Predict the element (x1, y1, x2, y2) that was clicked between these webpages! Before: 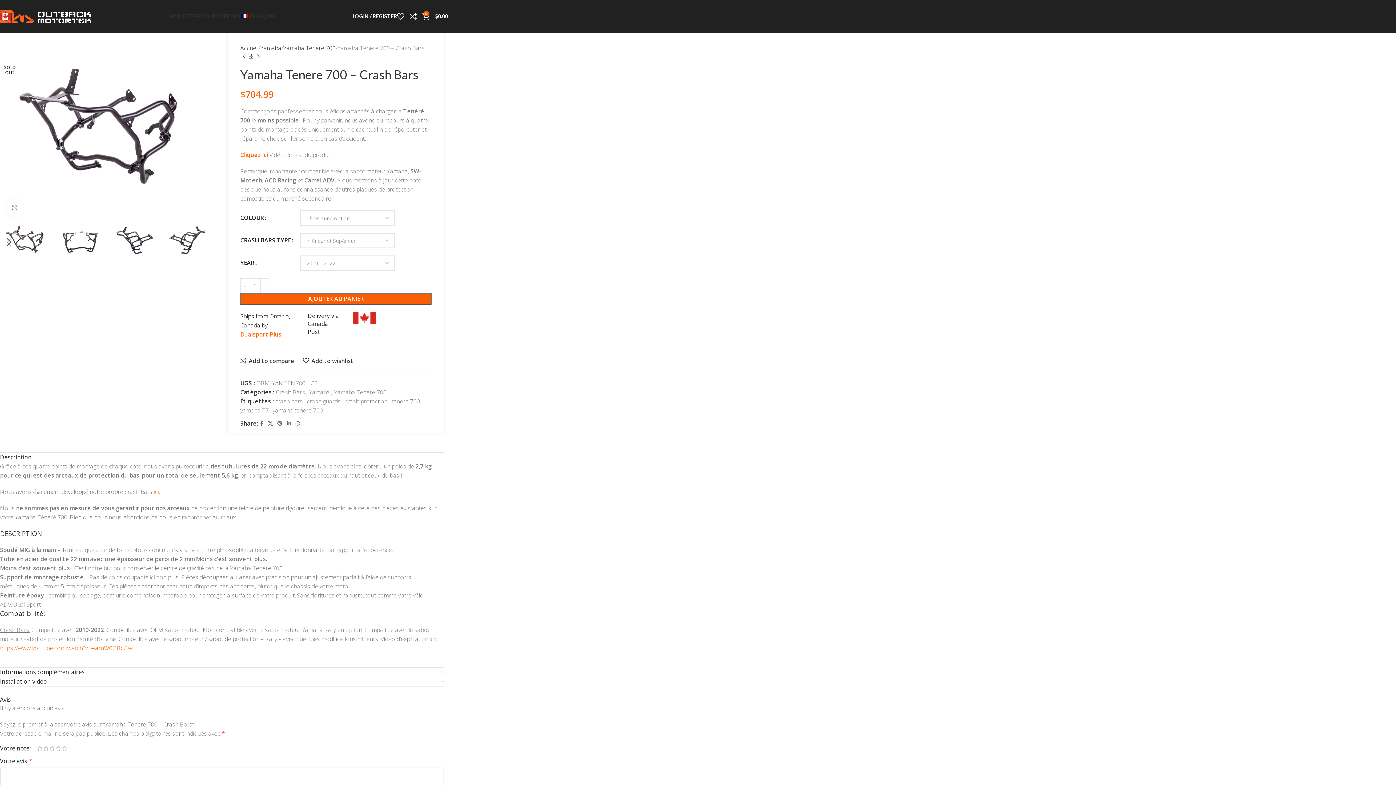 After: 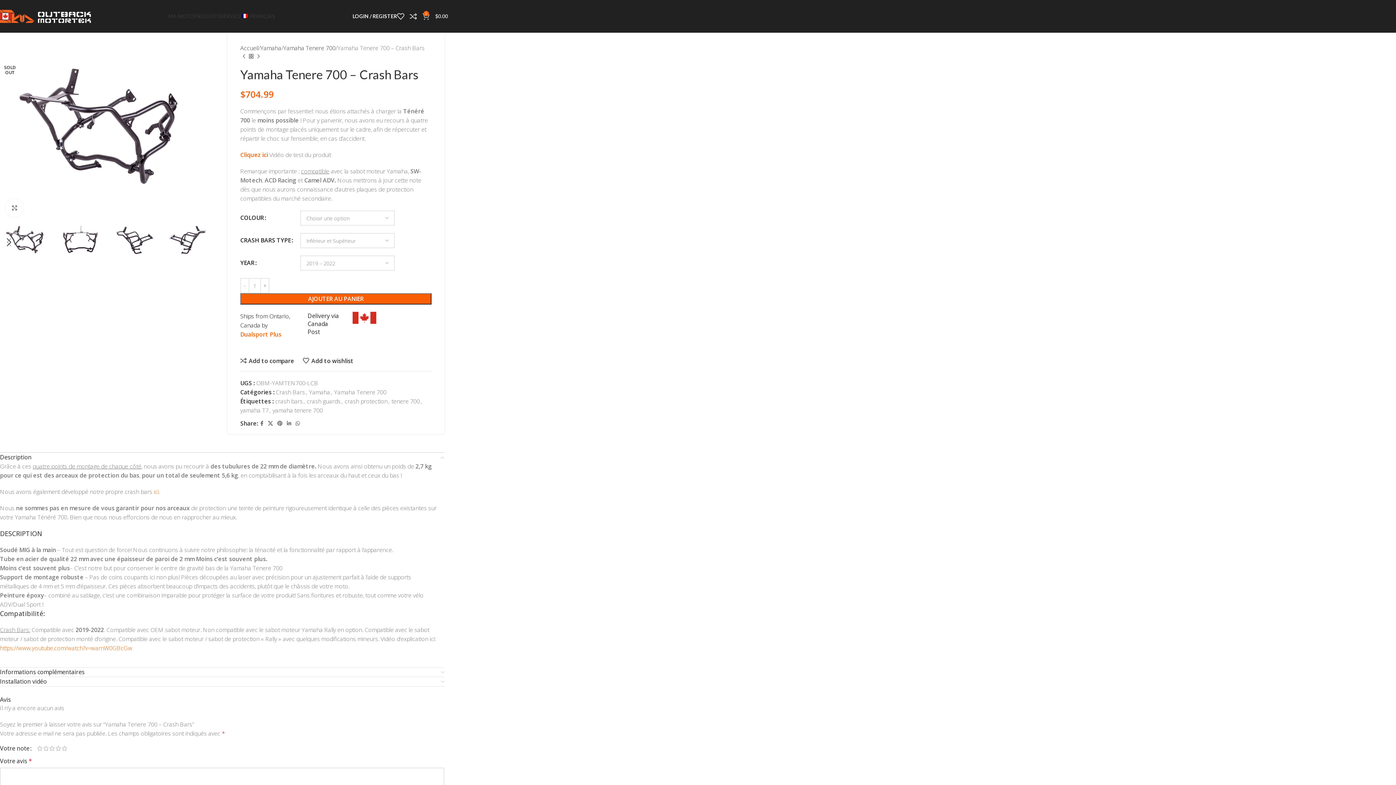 Action: label: 0
$0.00 bbox: (422, 9, 448, 23)